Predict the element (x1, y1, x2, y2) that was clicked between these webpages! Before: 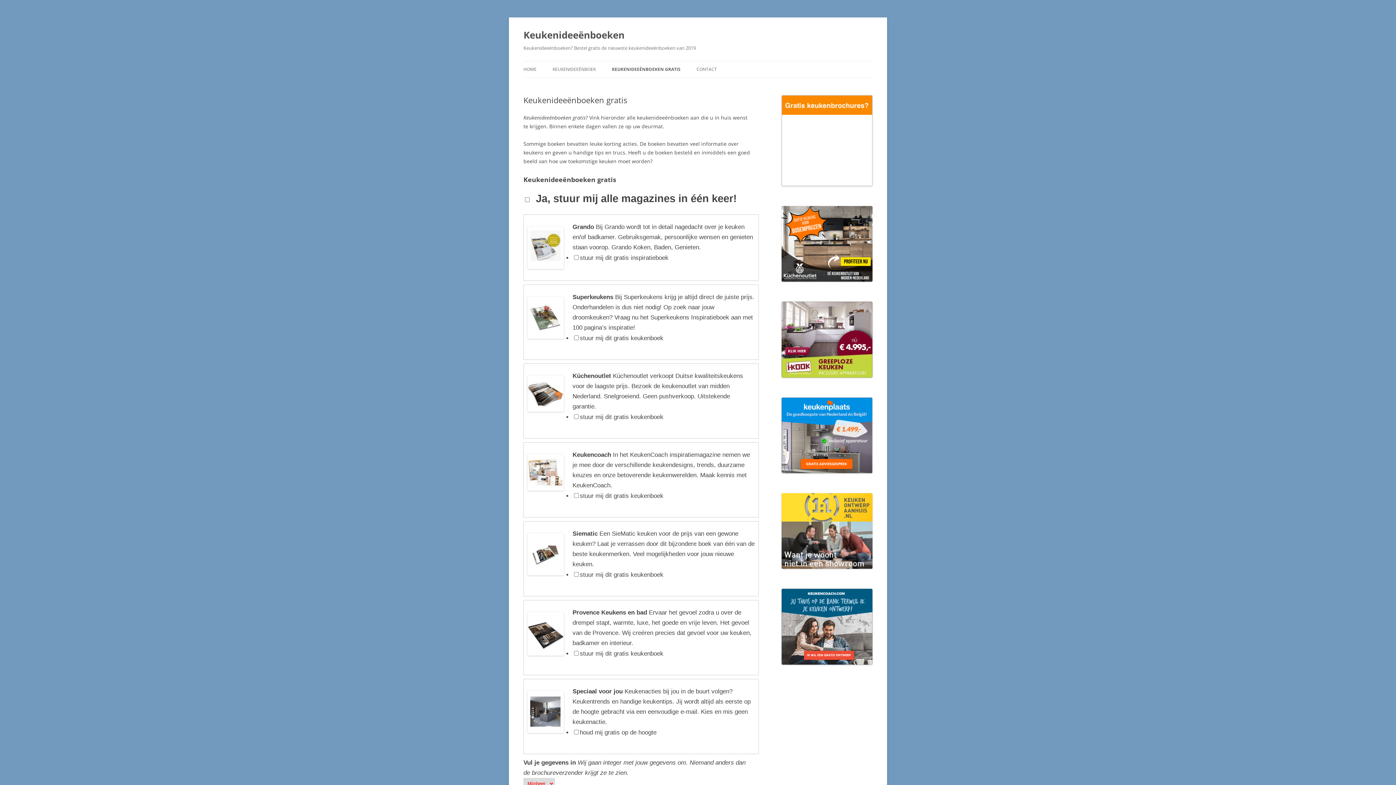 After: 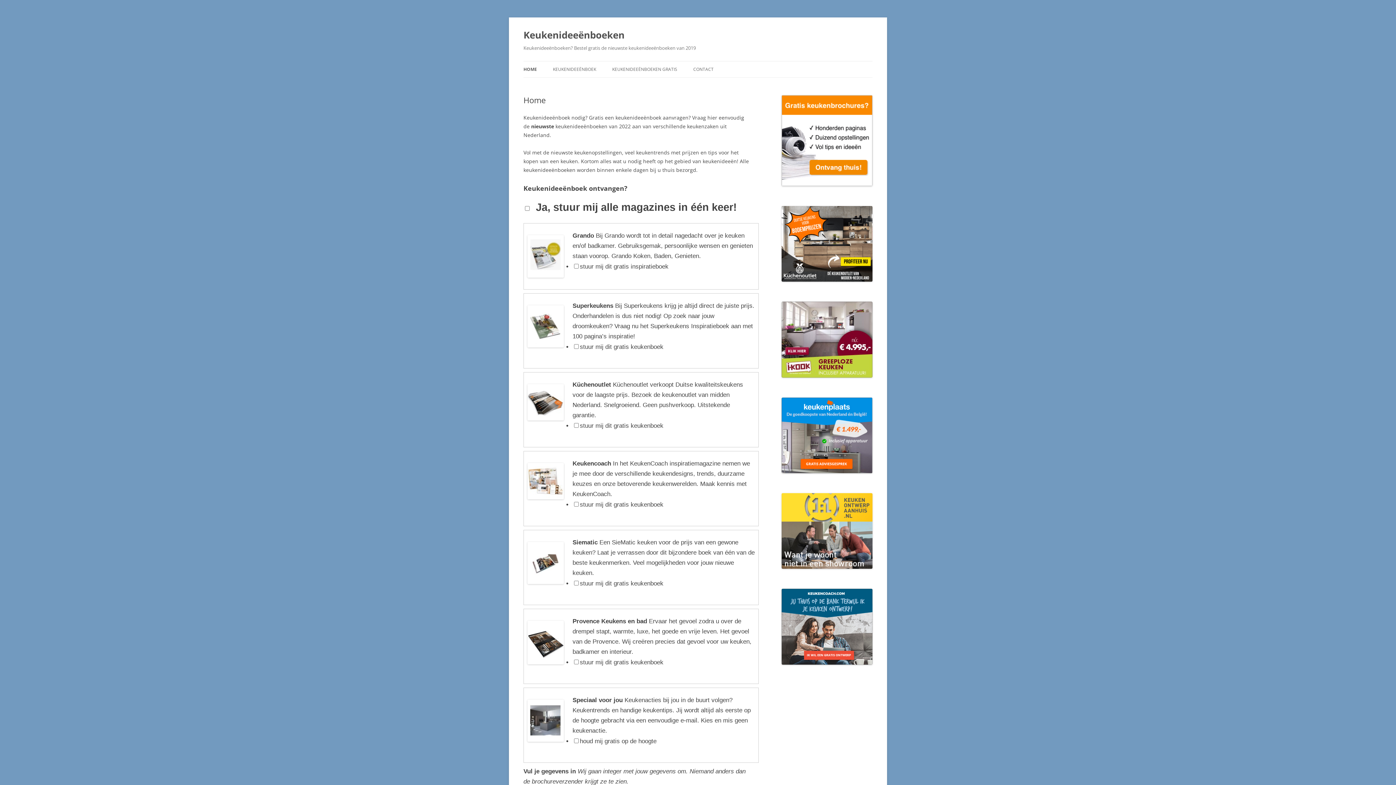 Action: label: Keukenideeënboeken bbox: (523, 26, 624, 43)